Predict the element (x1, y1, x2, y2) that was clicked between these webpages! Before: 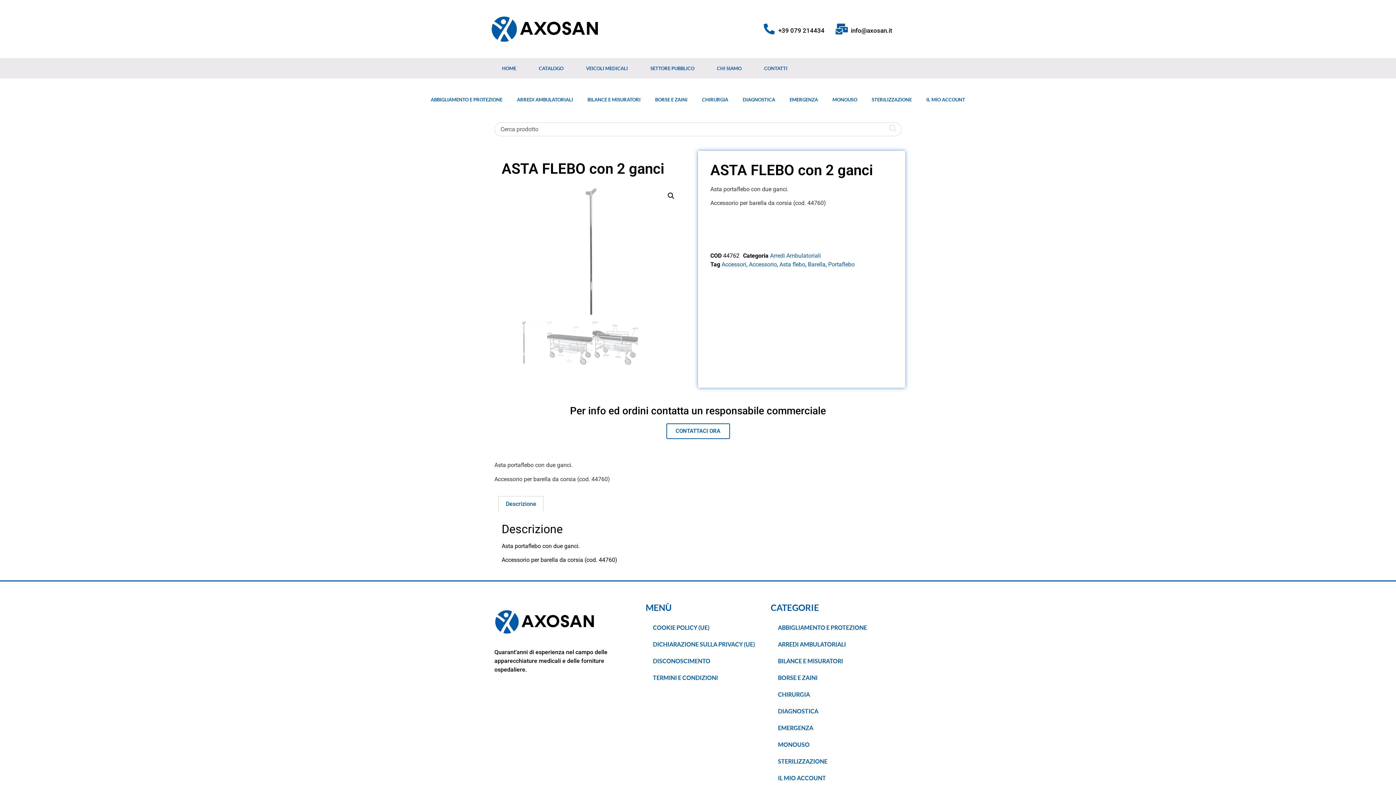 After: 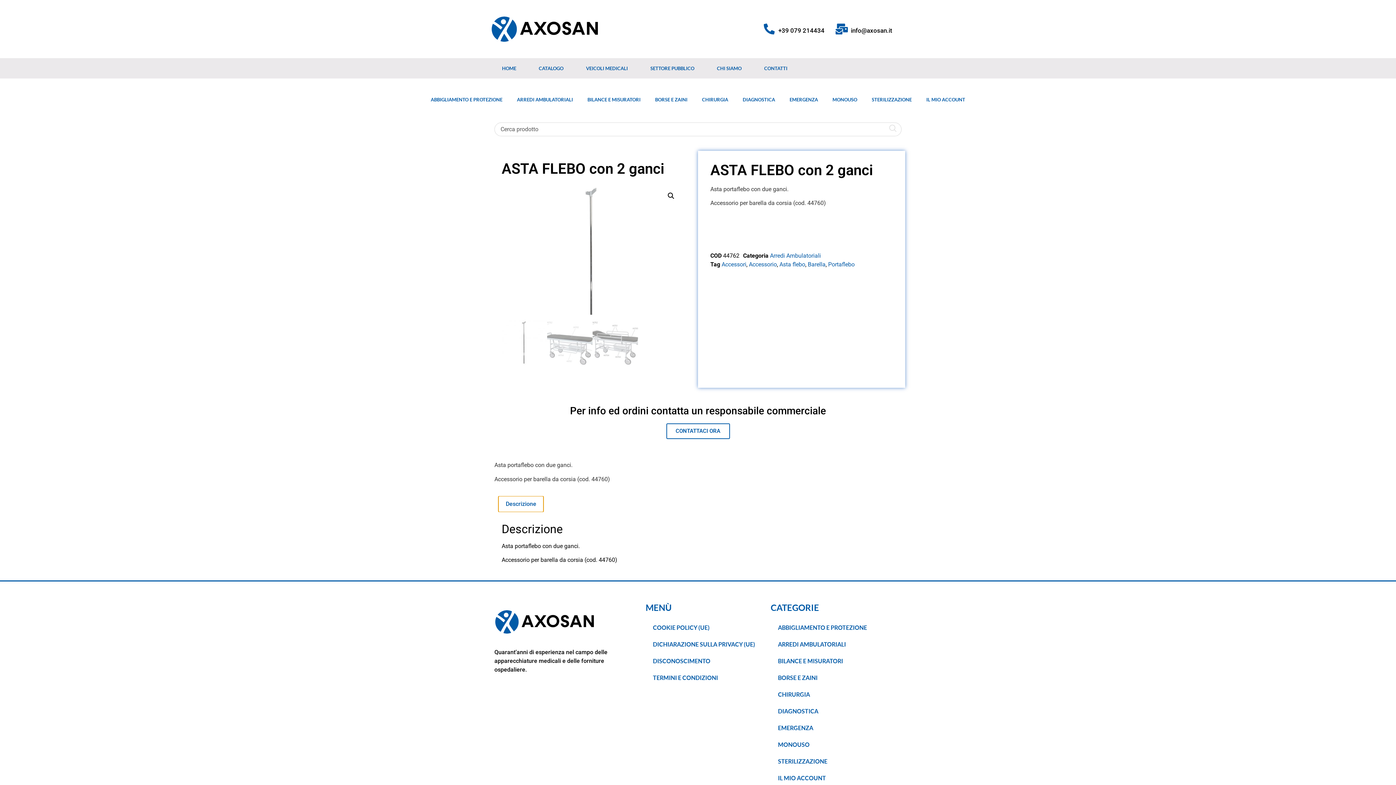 Action: label: Descrizione bbox: (498, 496, 543, 511)